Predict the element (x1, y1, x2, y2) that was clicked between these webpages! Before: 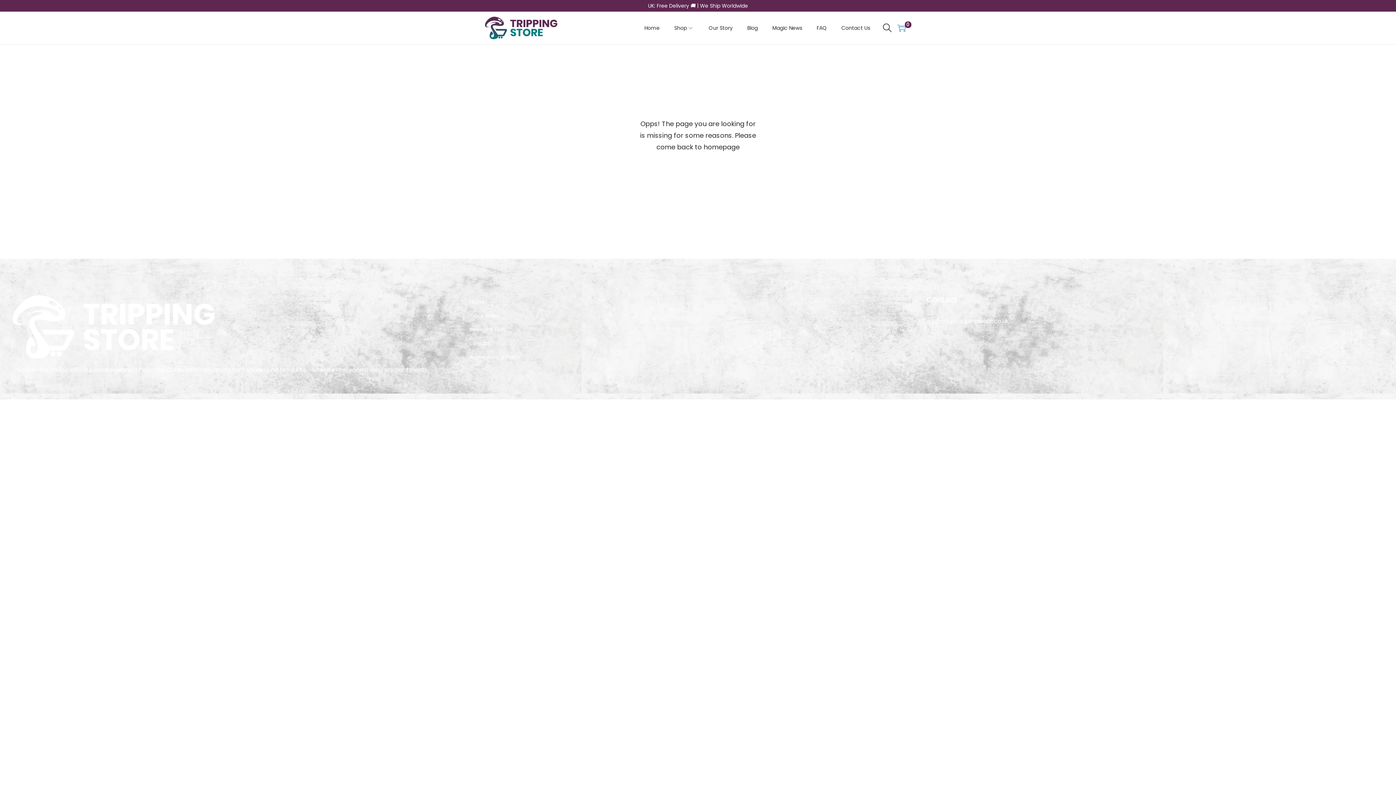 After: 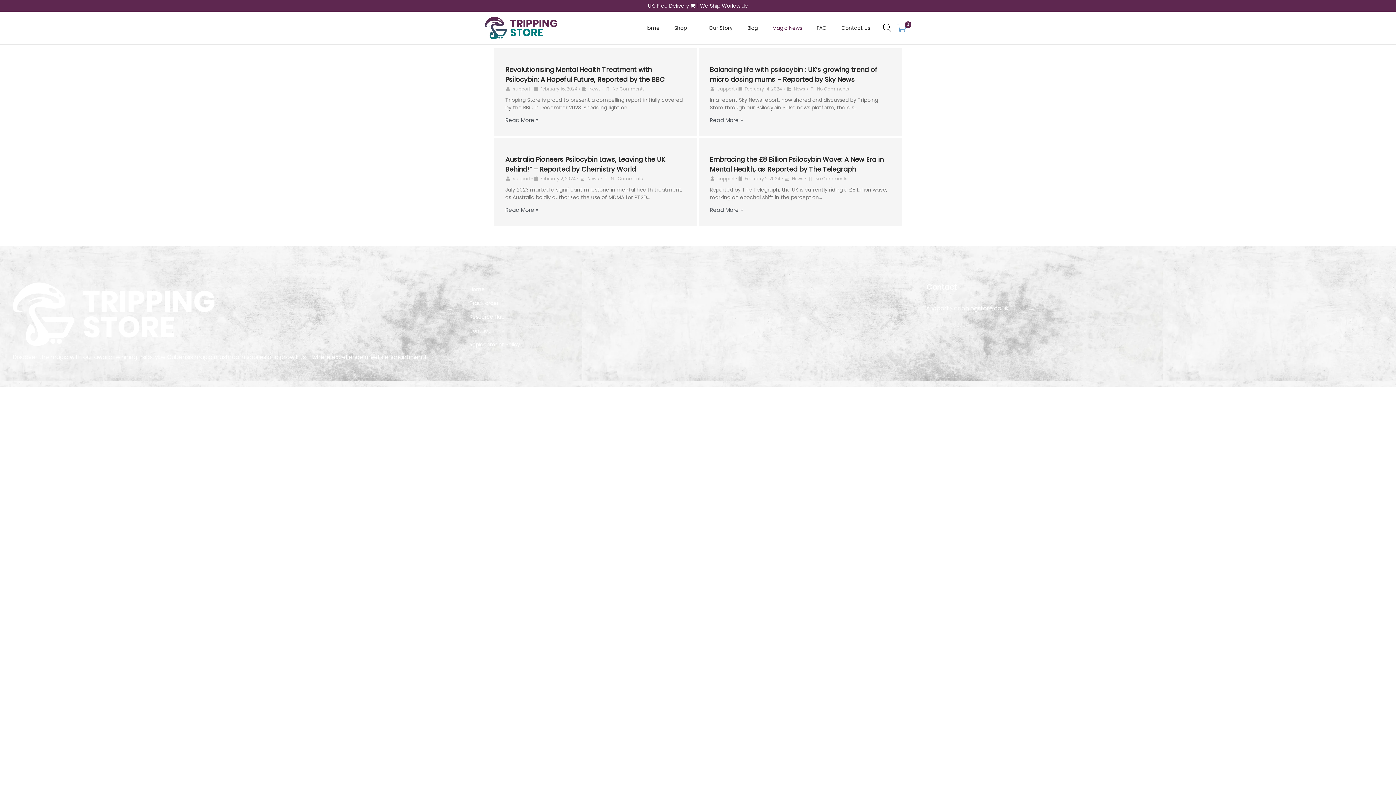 Action: bbox: (772, 11, 802, 44) label: Magic News